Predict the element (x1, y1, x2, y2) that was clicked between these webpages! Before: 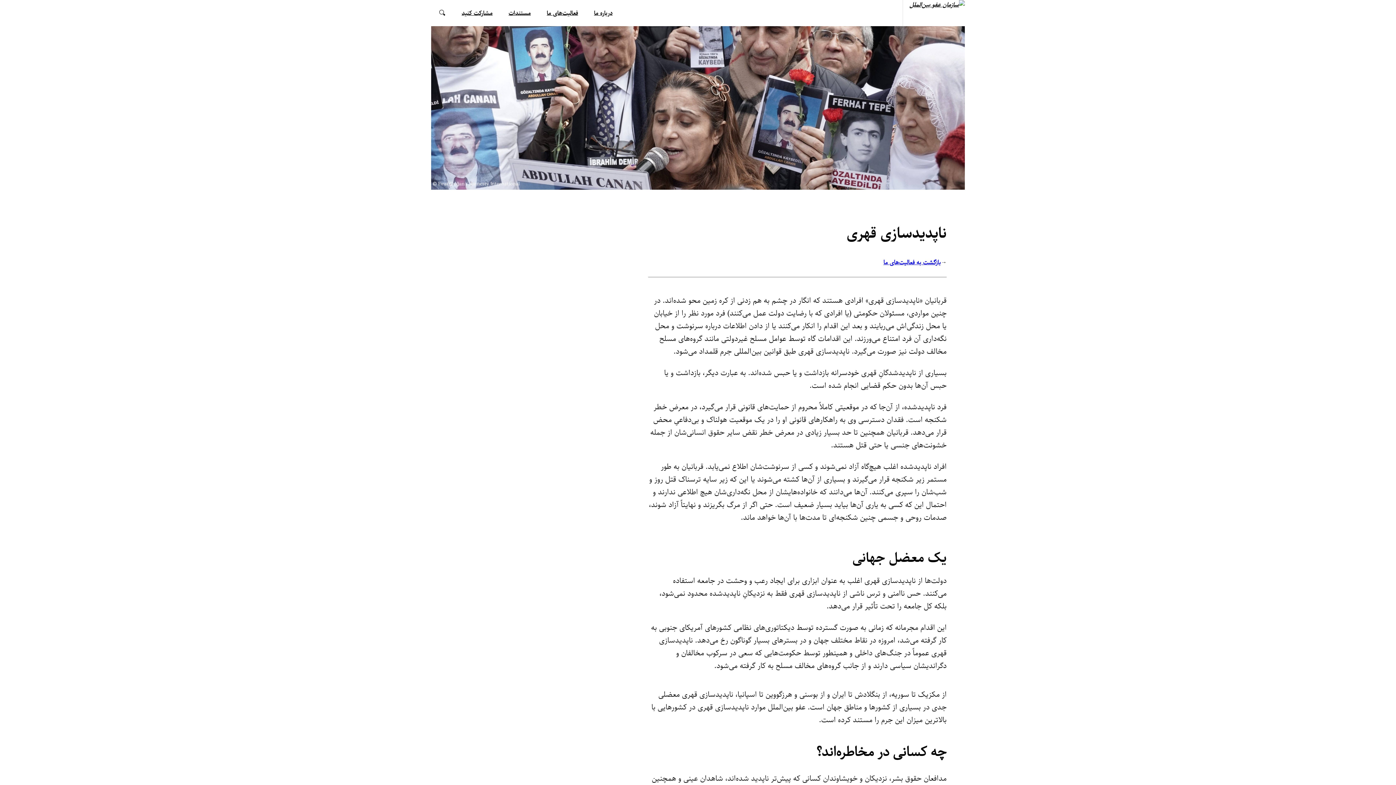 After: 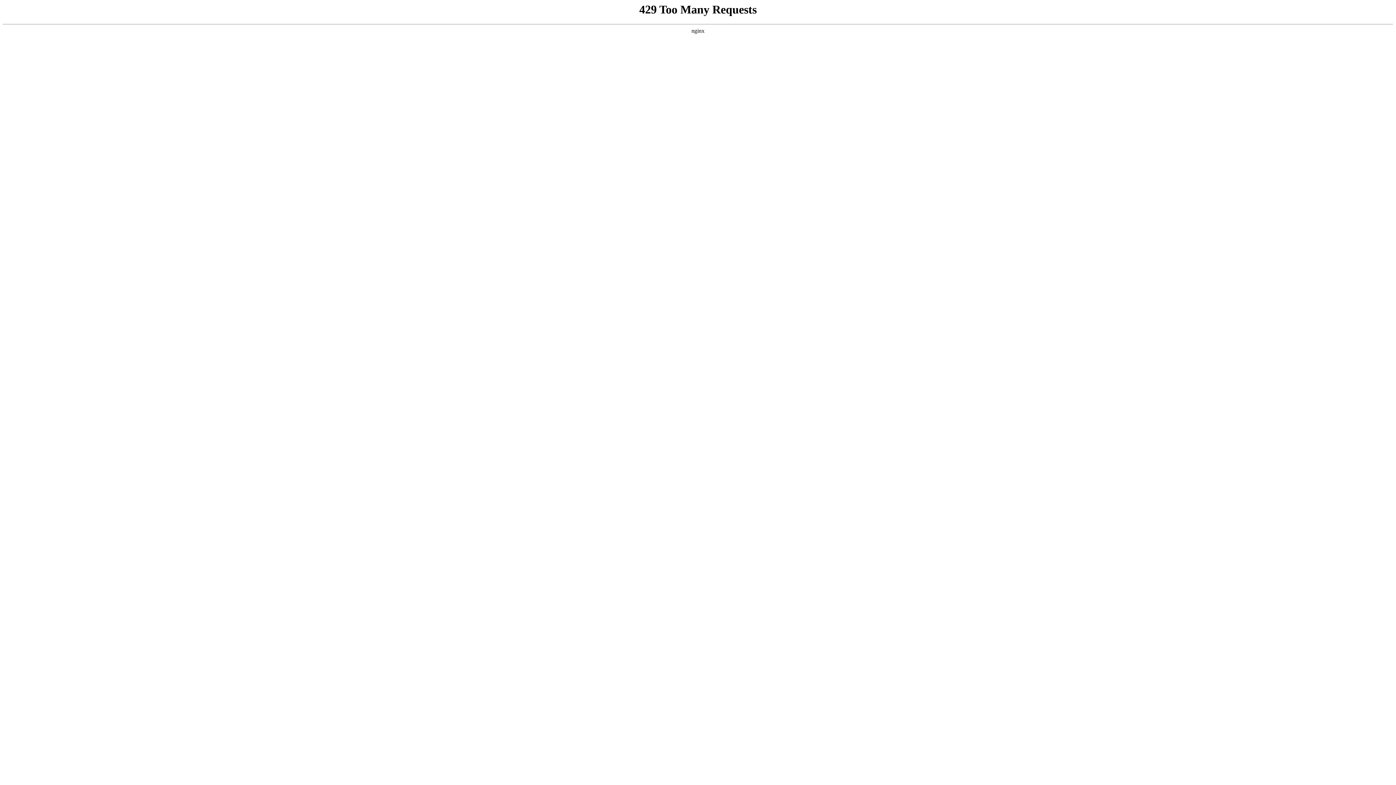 Action: label: فعالیت‌های ما bbox: (538, 0, 586, 26)